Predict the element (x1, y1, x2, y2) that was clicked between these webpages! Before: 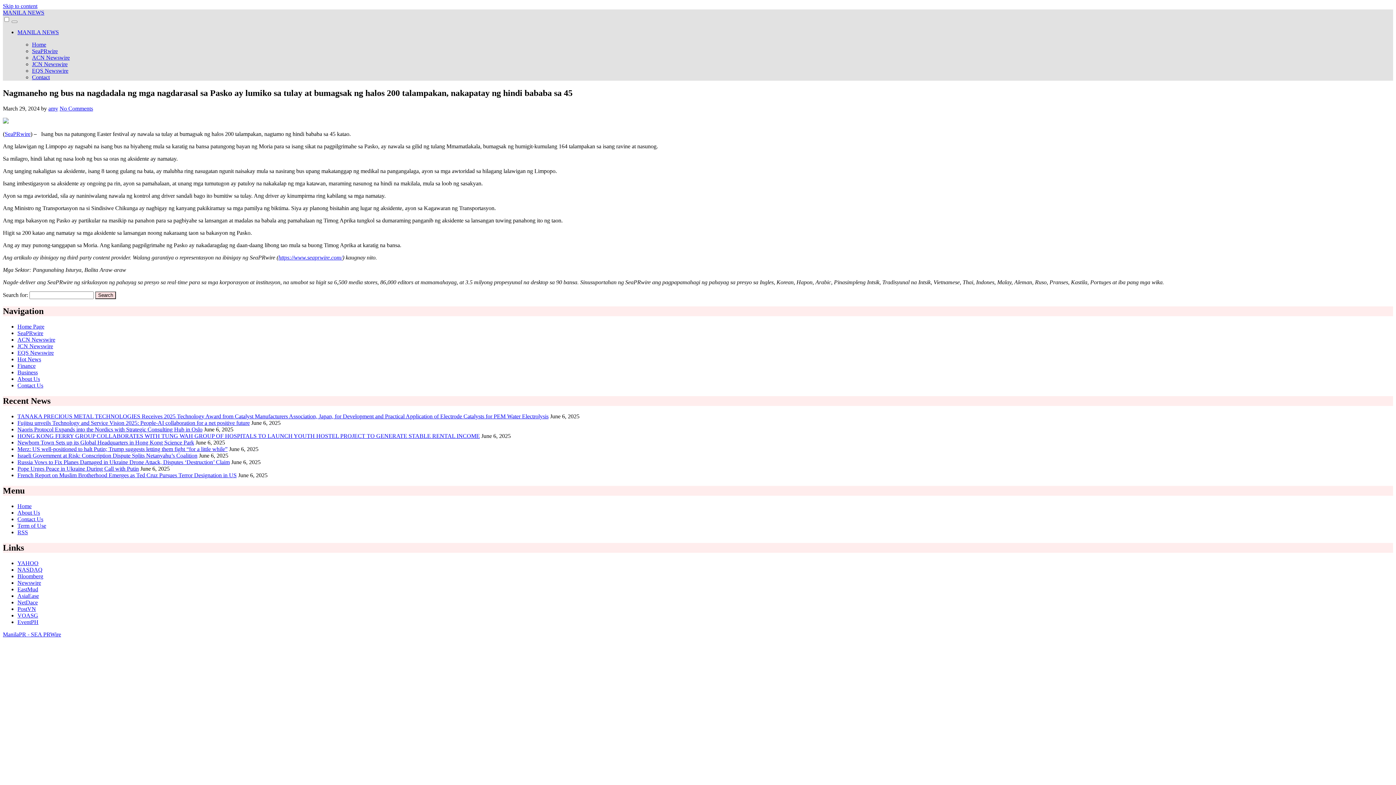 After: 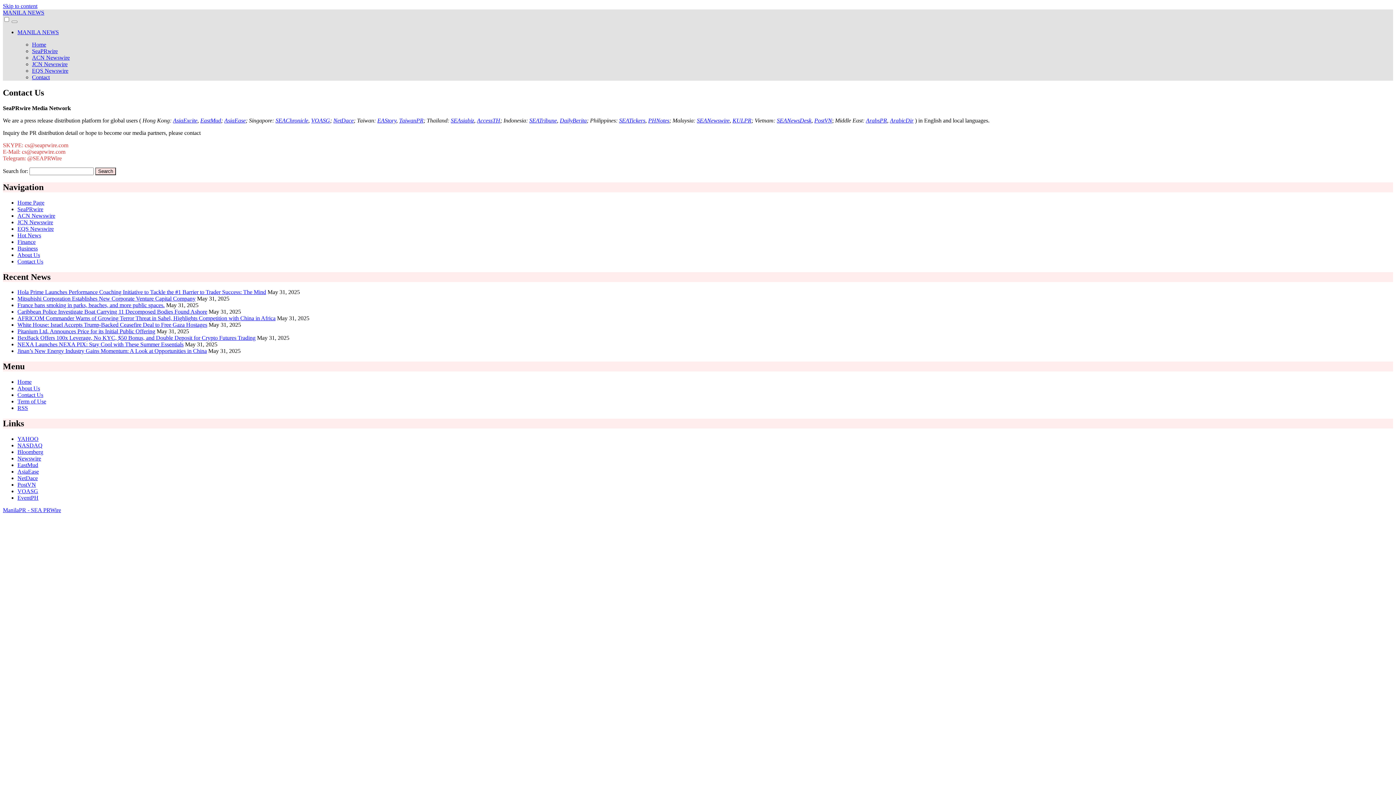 Action: bbox: (32, 74, 49, 80) label: Contact